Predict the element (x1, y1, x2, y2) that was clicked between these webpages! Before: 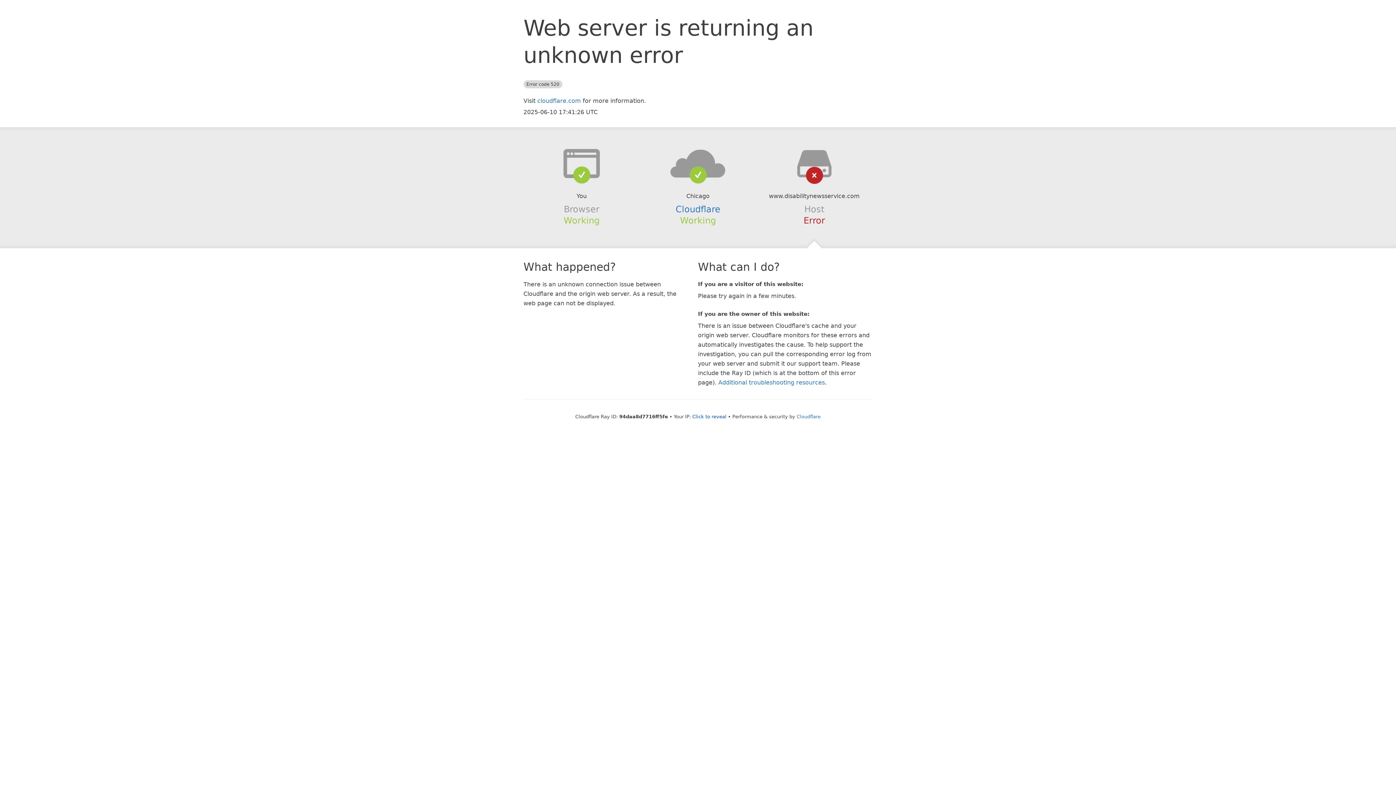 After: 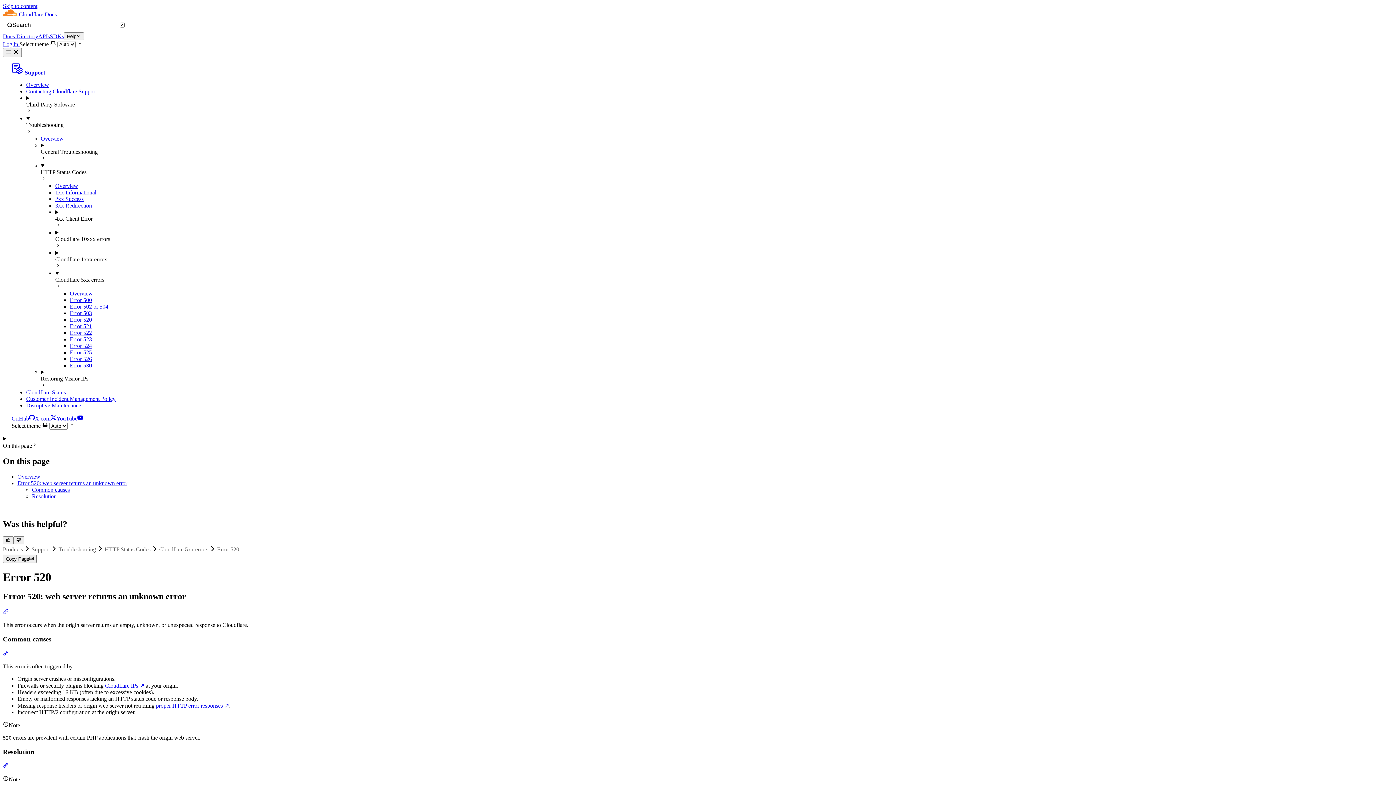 Action: bbox: (718, 379, 825, 386) label: Additional troubleshooting resources